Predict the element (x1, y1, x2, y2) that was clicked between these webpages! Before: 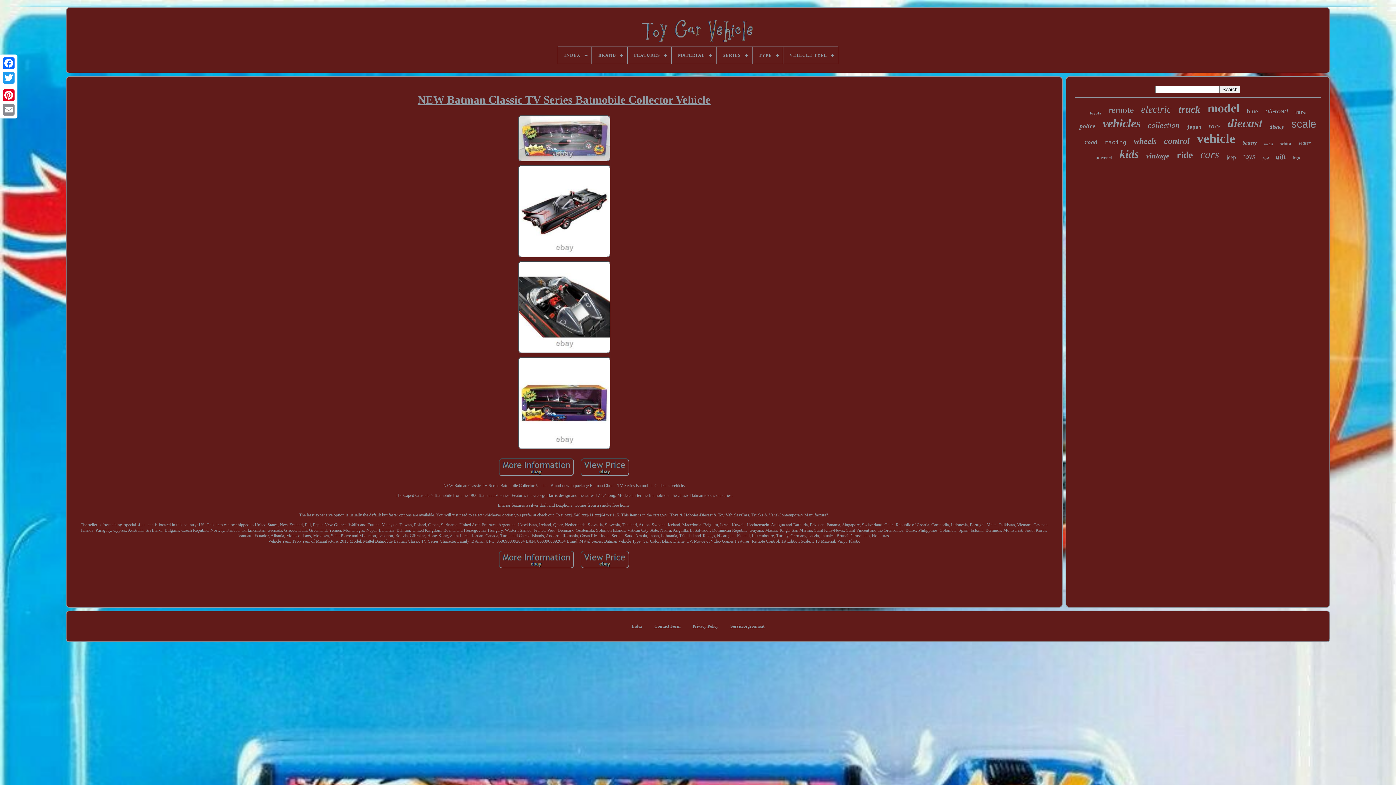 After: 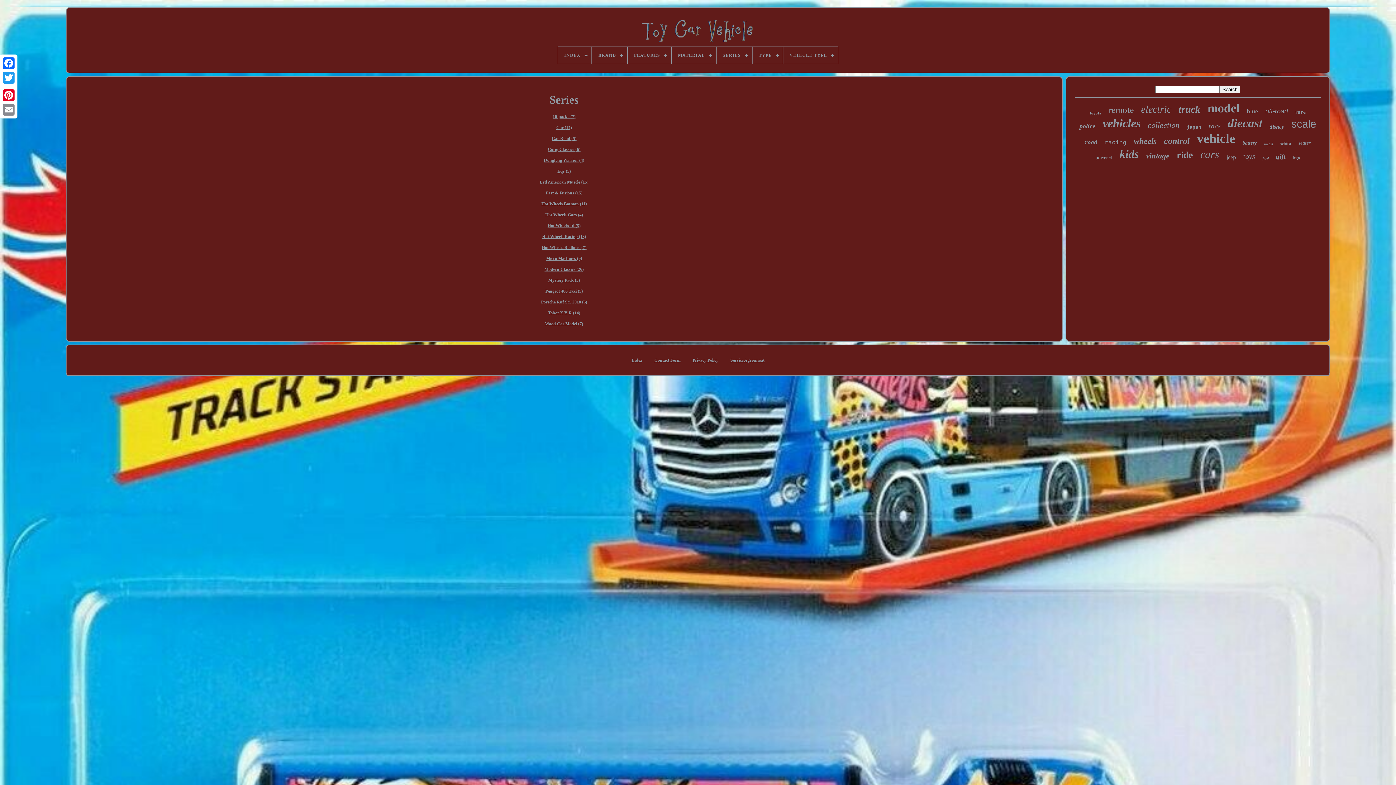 Action: bbox: (716, 46, 751, 63) label: SERIES